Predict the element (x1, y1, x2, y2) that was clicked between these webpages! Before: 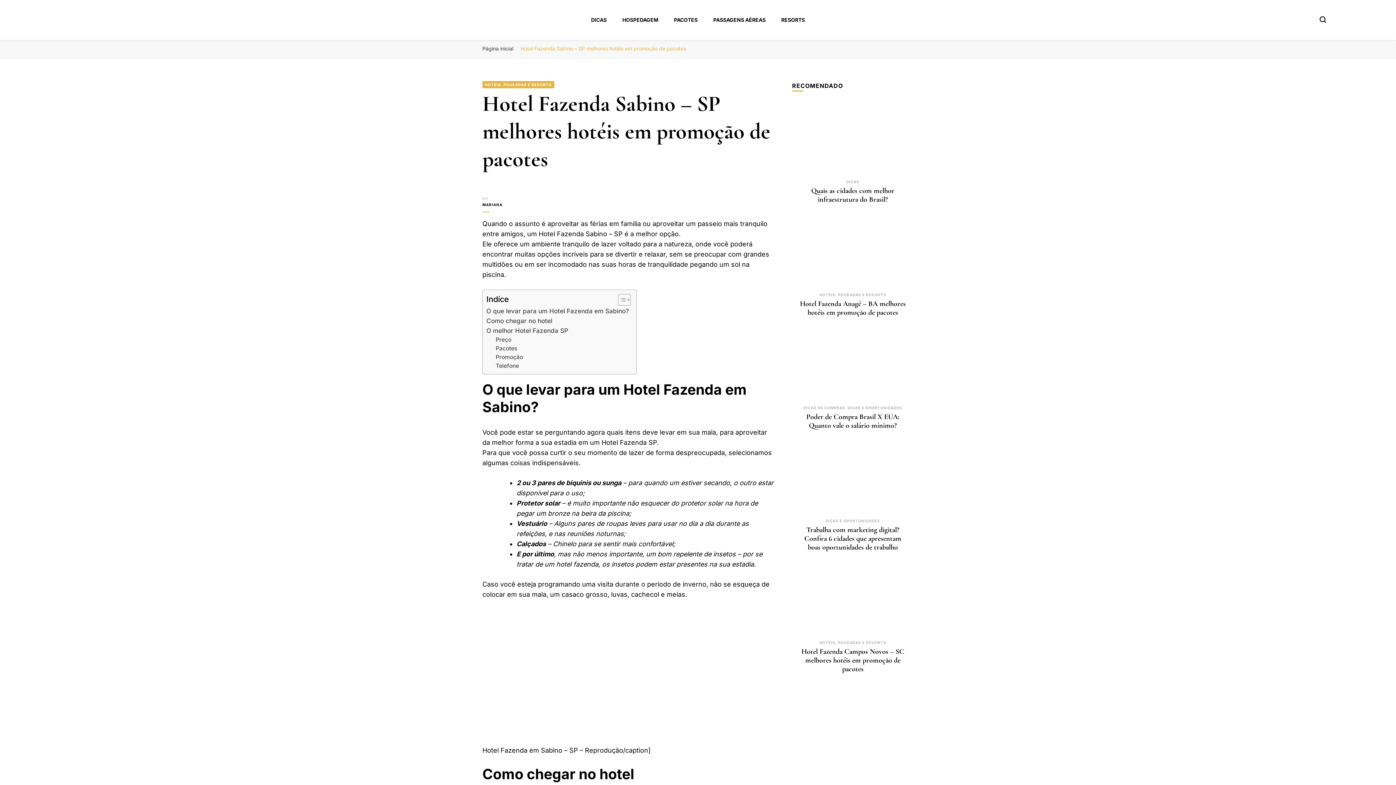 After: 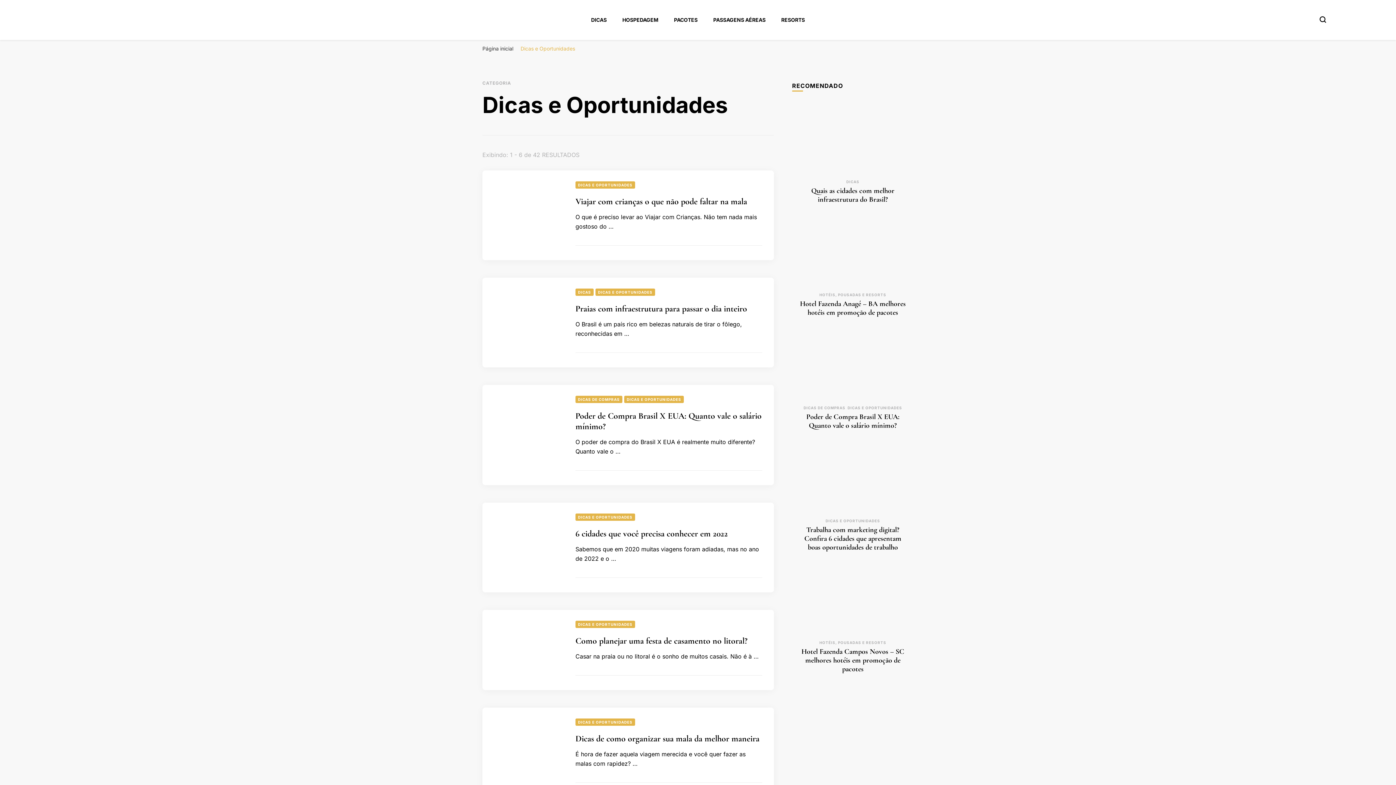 Action: label: DICAS E OPORTUNIDADES bbox: (825, 518, 880, 523)